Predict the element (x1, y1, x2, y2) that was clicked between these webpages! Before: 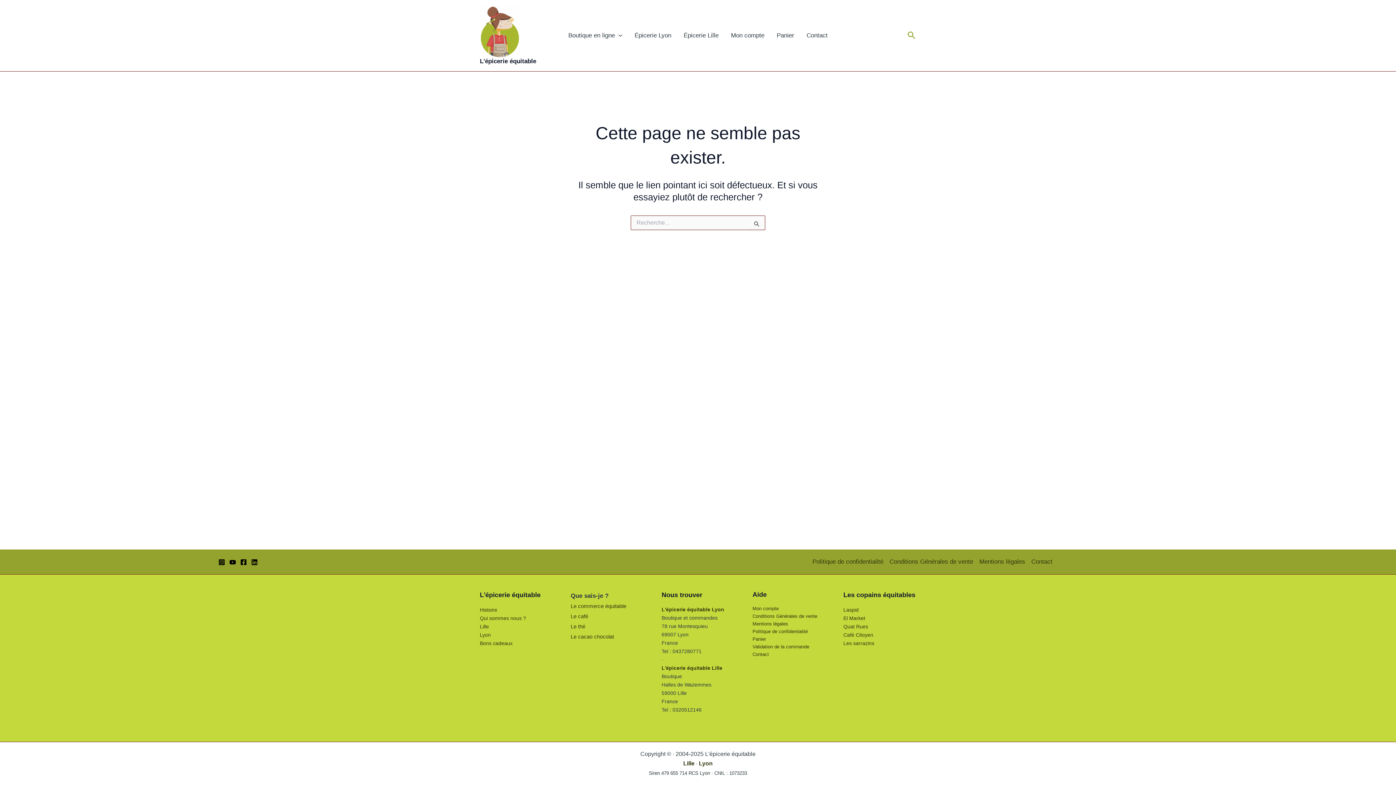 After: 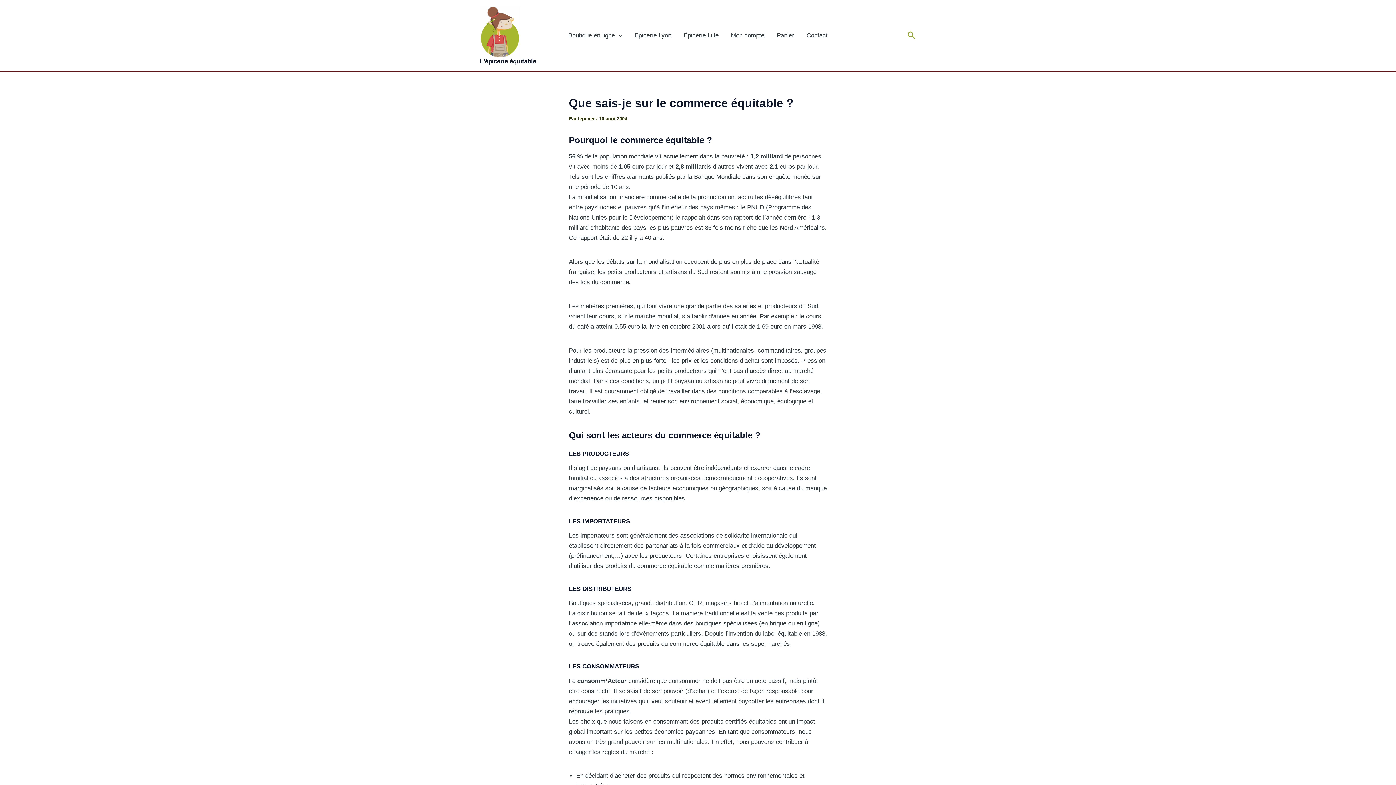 Action: label: Le commerce équitable bbox: (570, 603, 626, 609)